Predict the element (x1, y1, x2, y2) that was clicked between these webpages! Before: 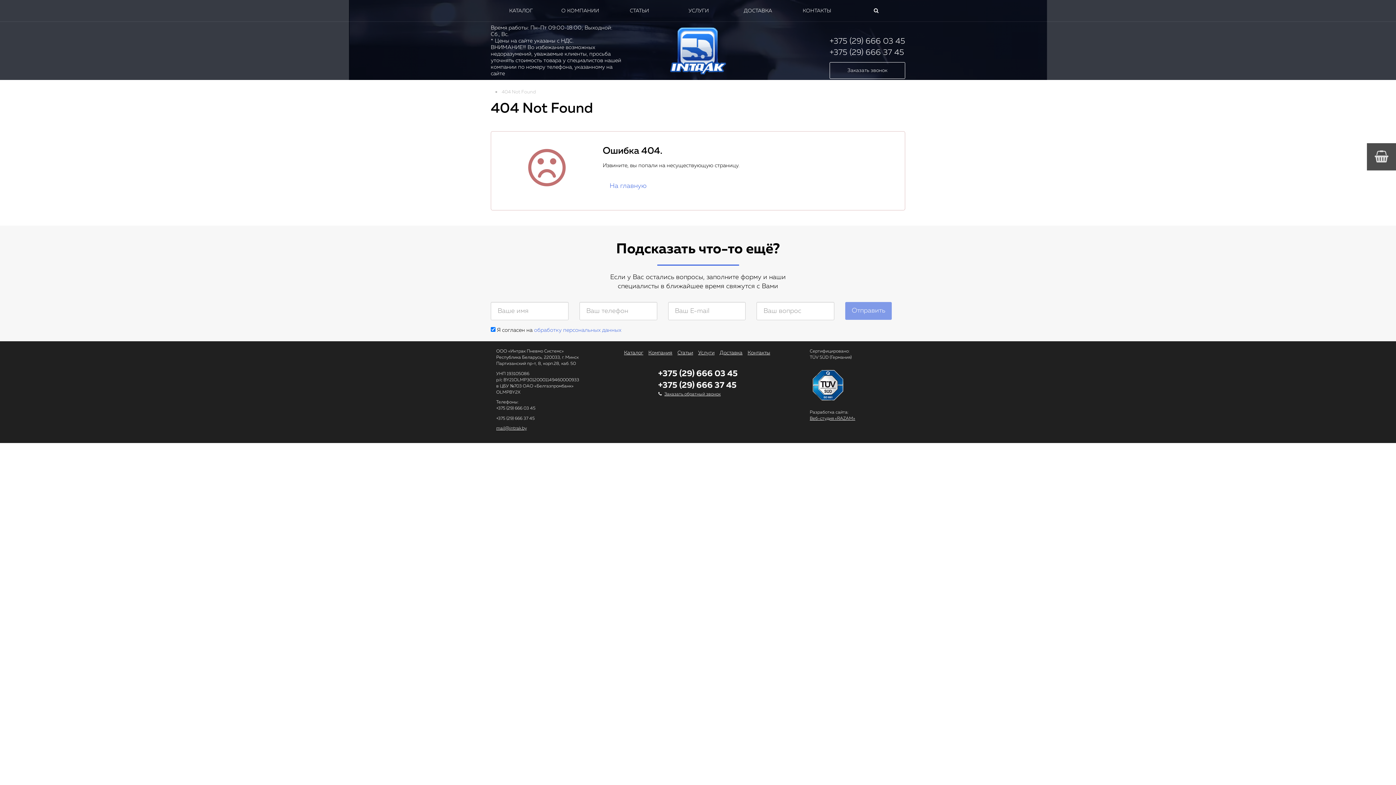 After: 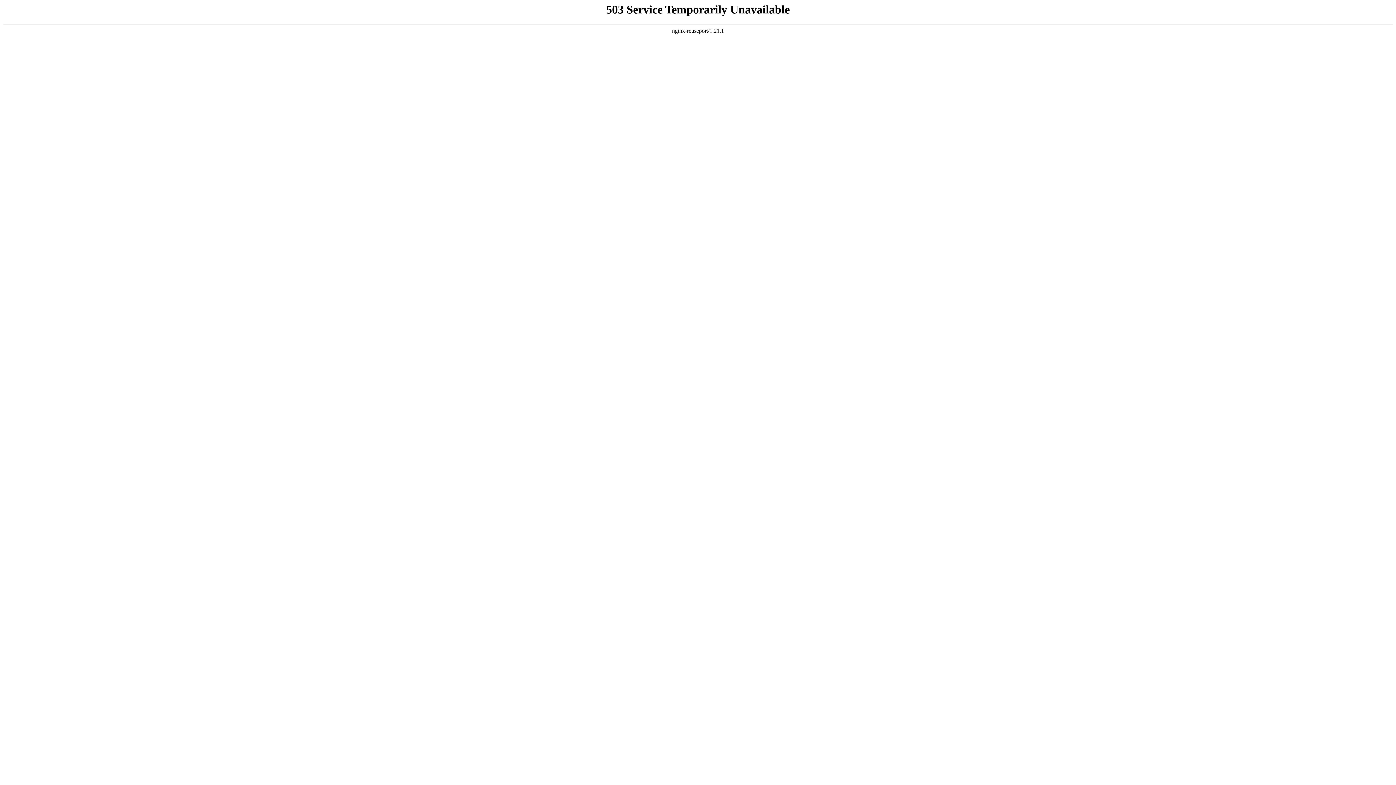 Action: label: Веб-студия «RAZAM» bbox: (810, 416, 855, 421)